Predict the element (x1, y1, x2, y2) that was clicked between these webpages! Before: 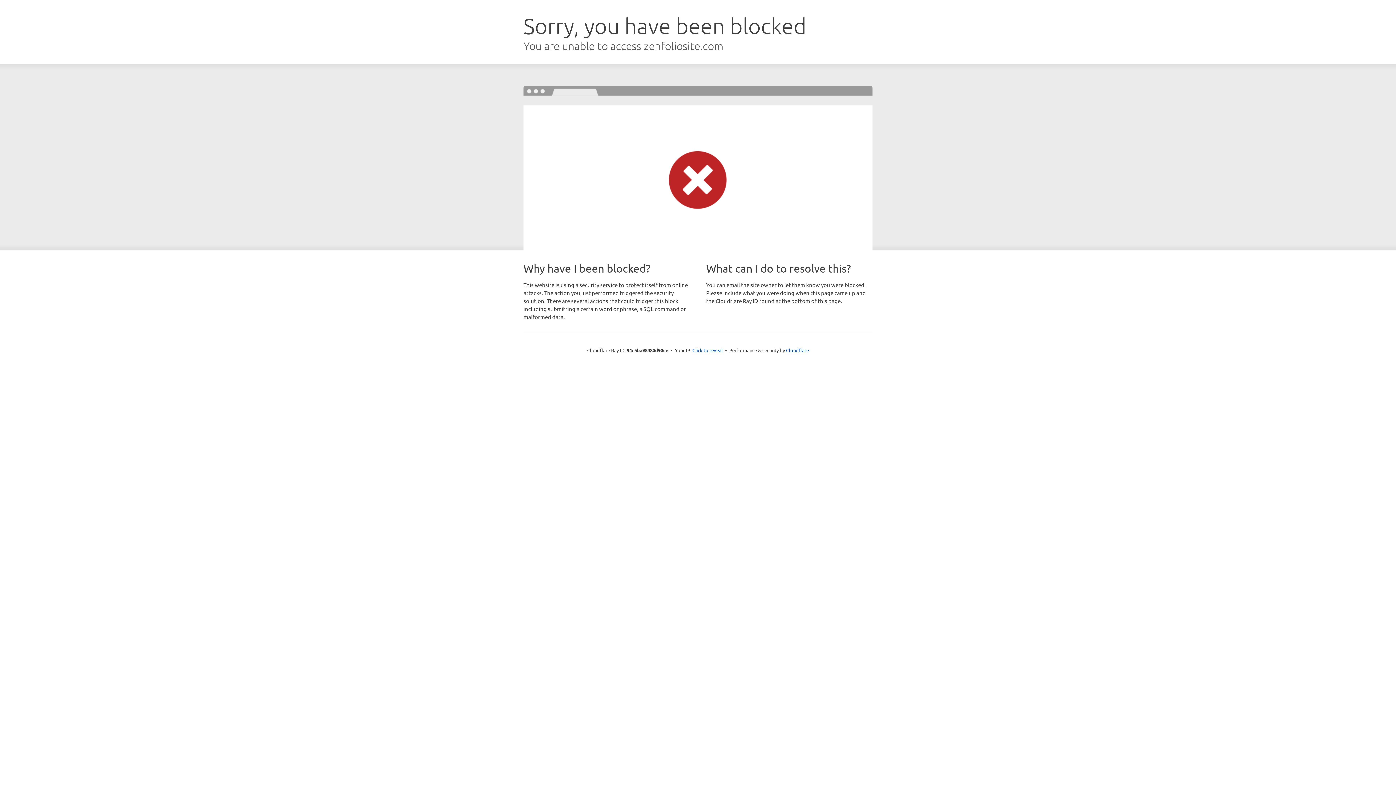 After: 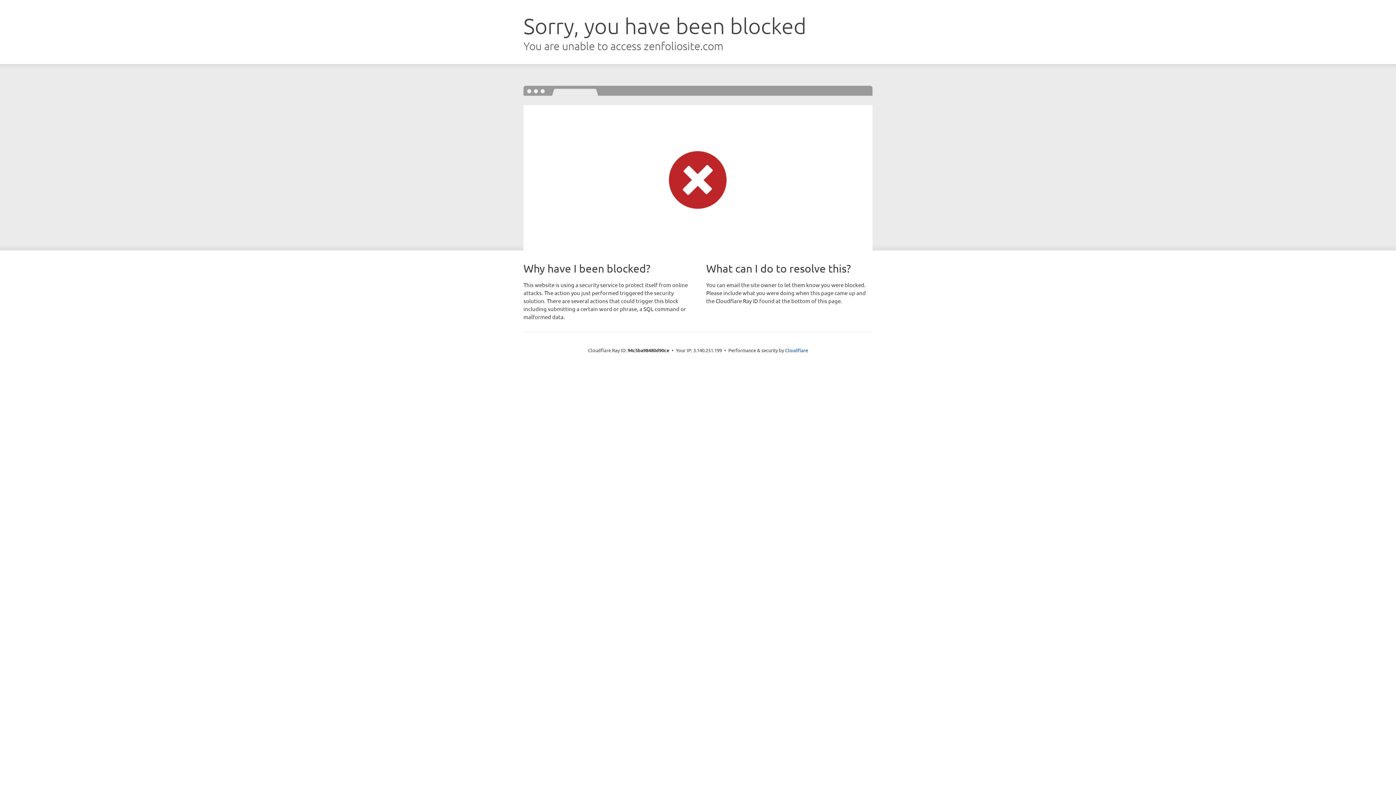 Action: bbox: (692, 346, 723, 353) label: Click to reveal